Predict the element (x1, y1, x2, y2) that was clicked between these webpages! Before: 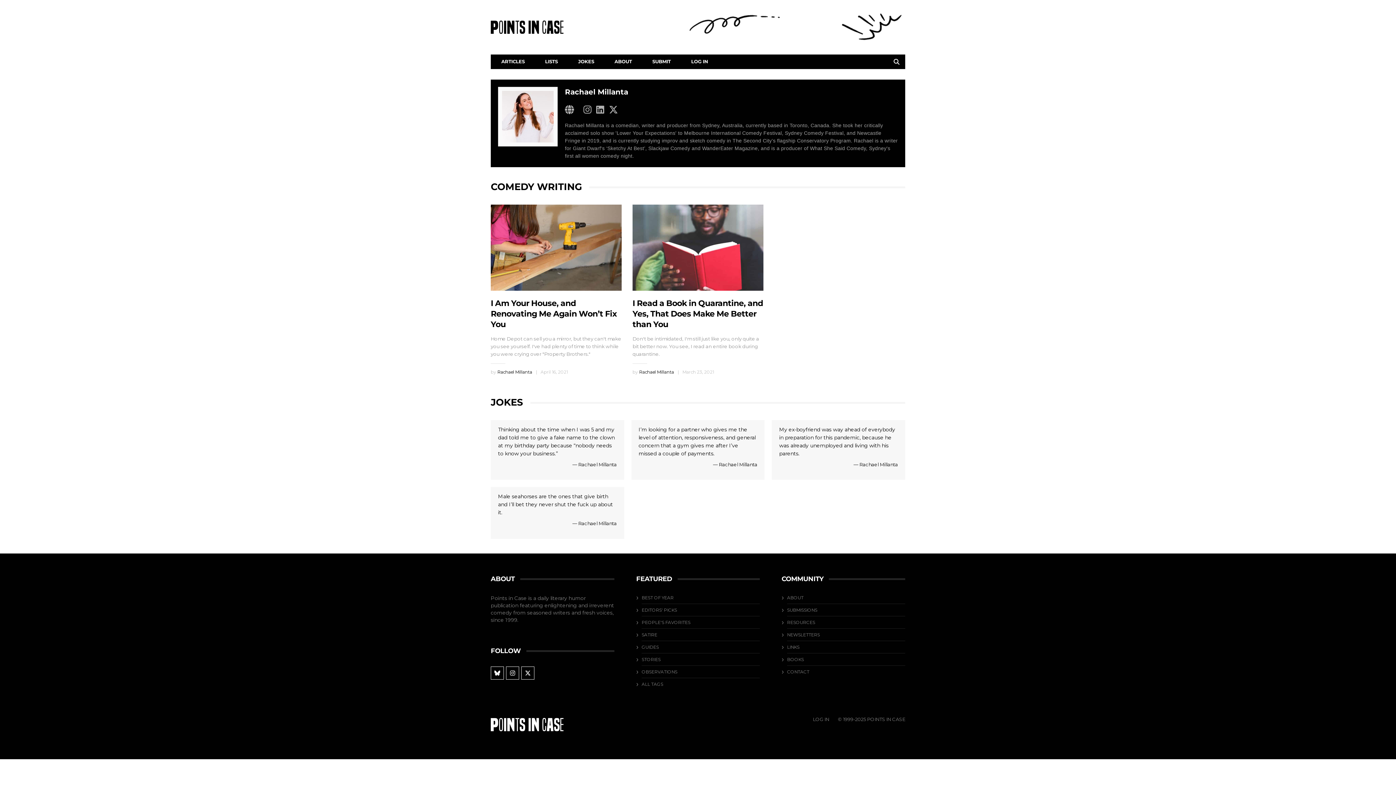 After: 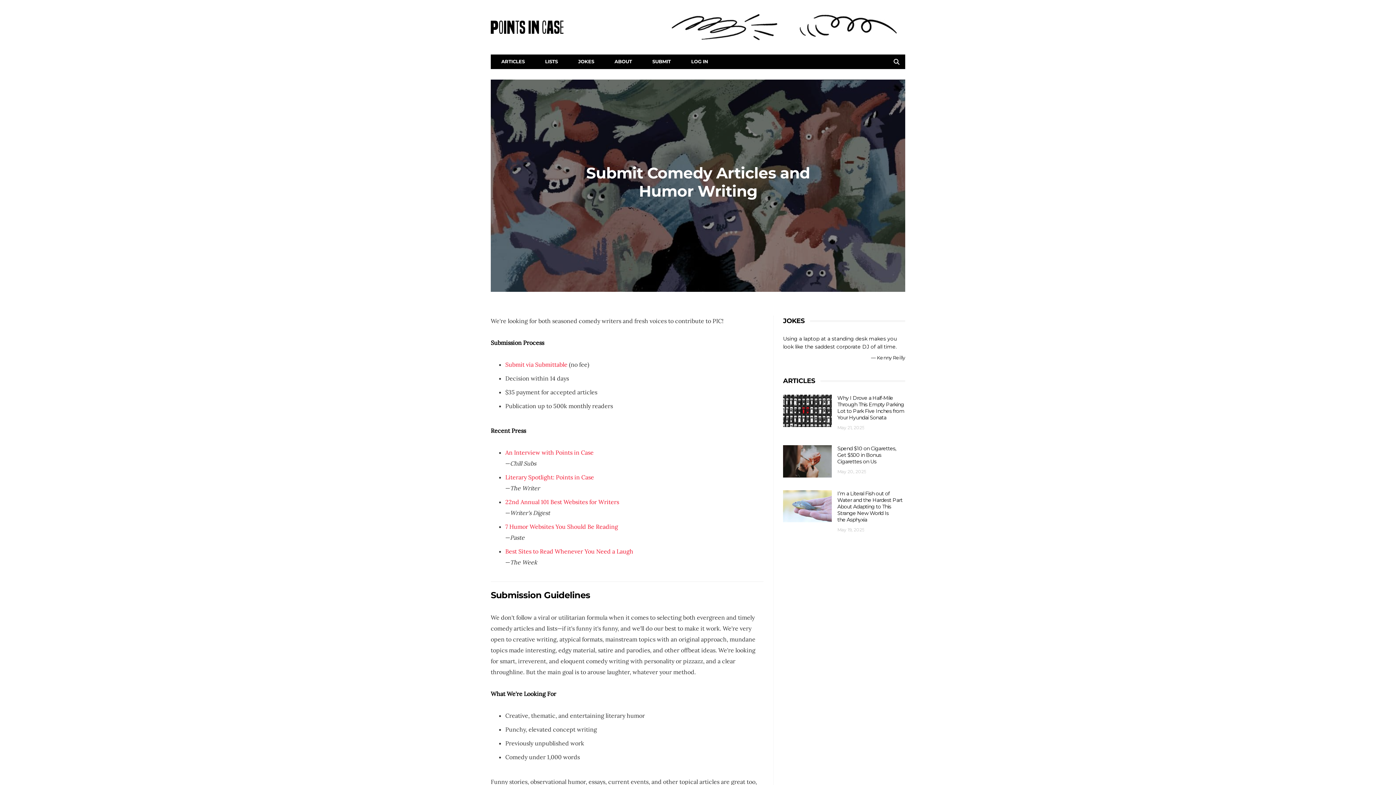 Action: label: SUBMISSIONS bbox: (787, 607, 817, 612)